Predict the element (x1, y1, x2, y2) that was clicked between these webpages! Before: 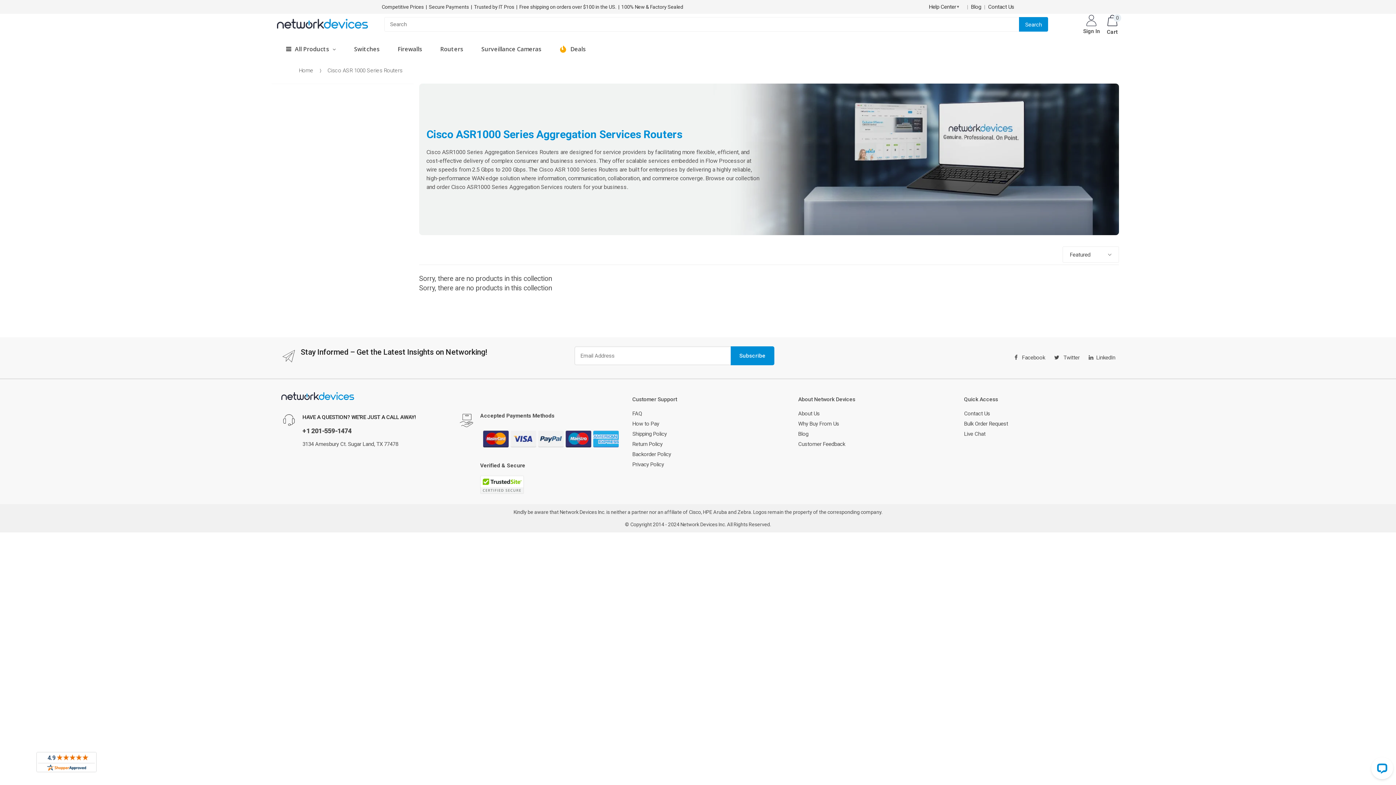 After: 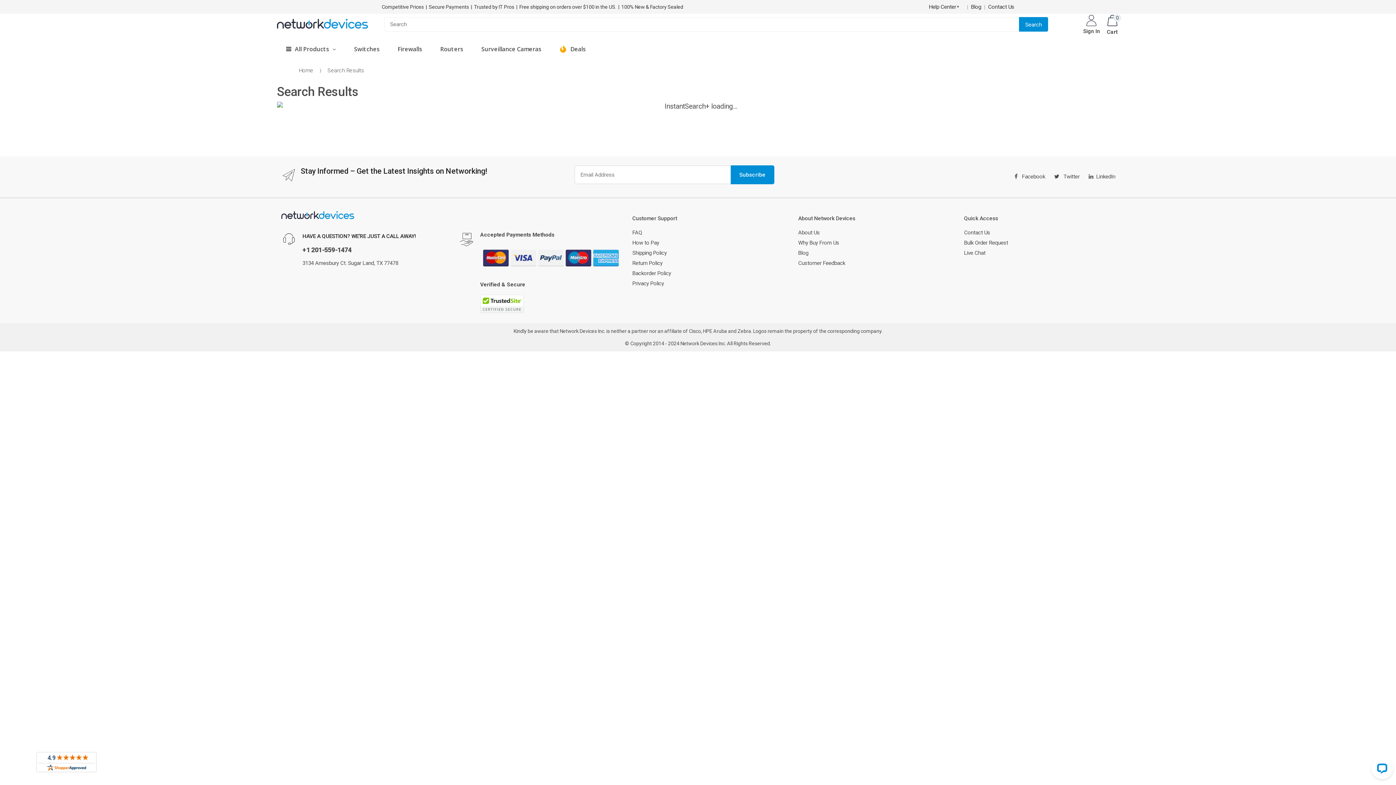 Action: bbox: (1019, 17, 1048, 31) label: Search